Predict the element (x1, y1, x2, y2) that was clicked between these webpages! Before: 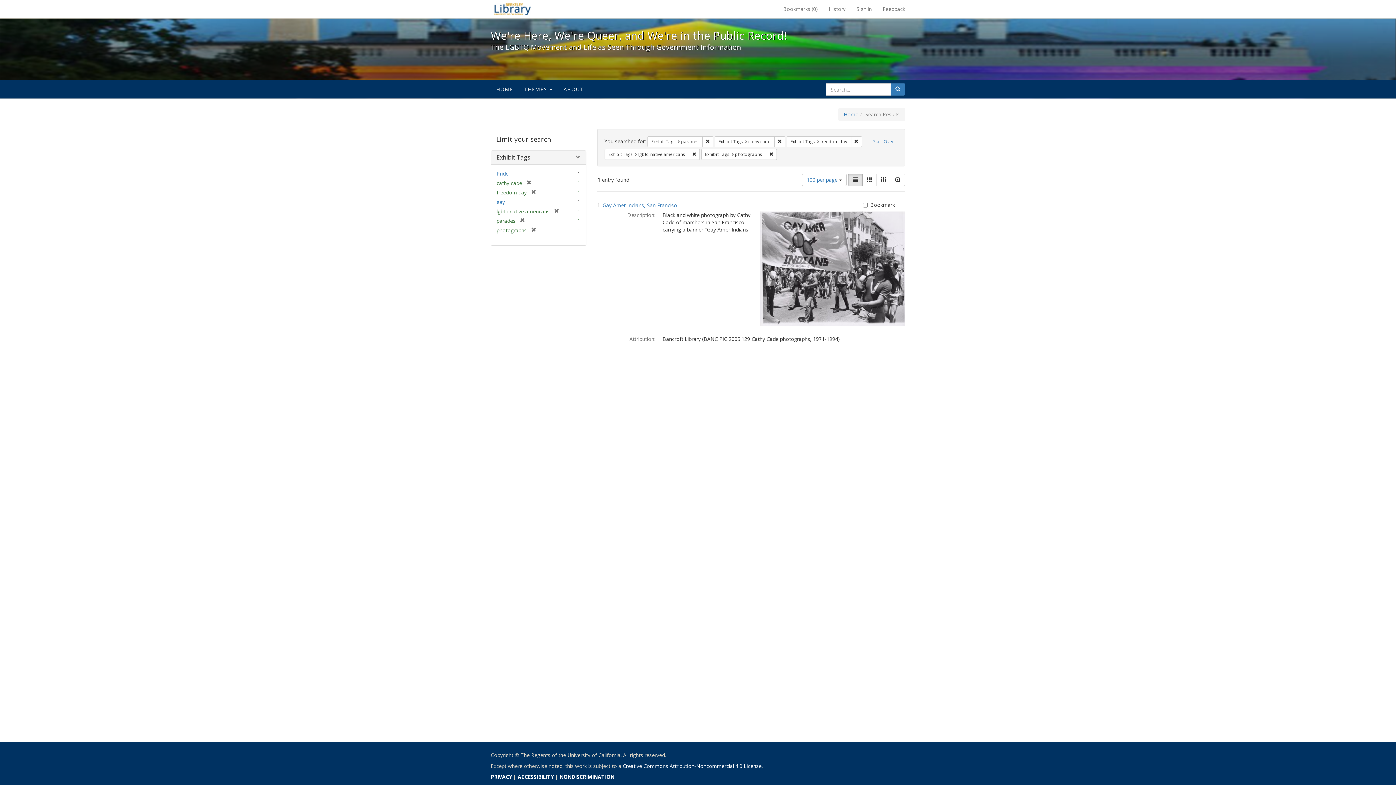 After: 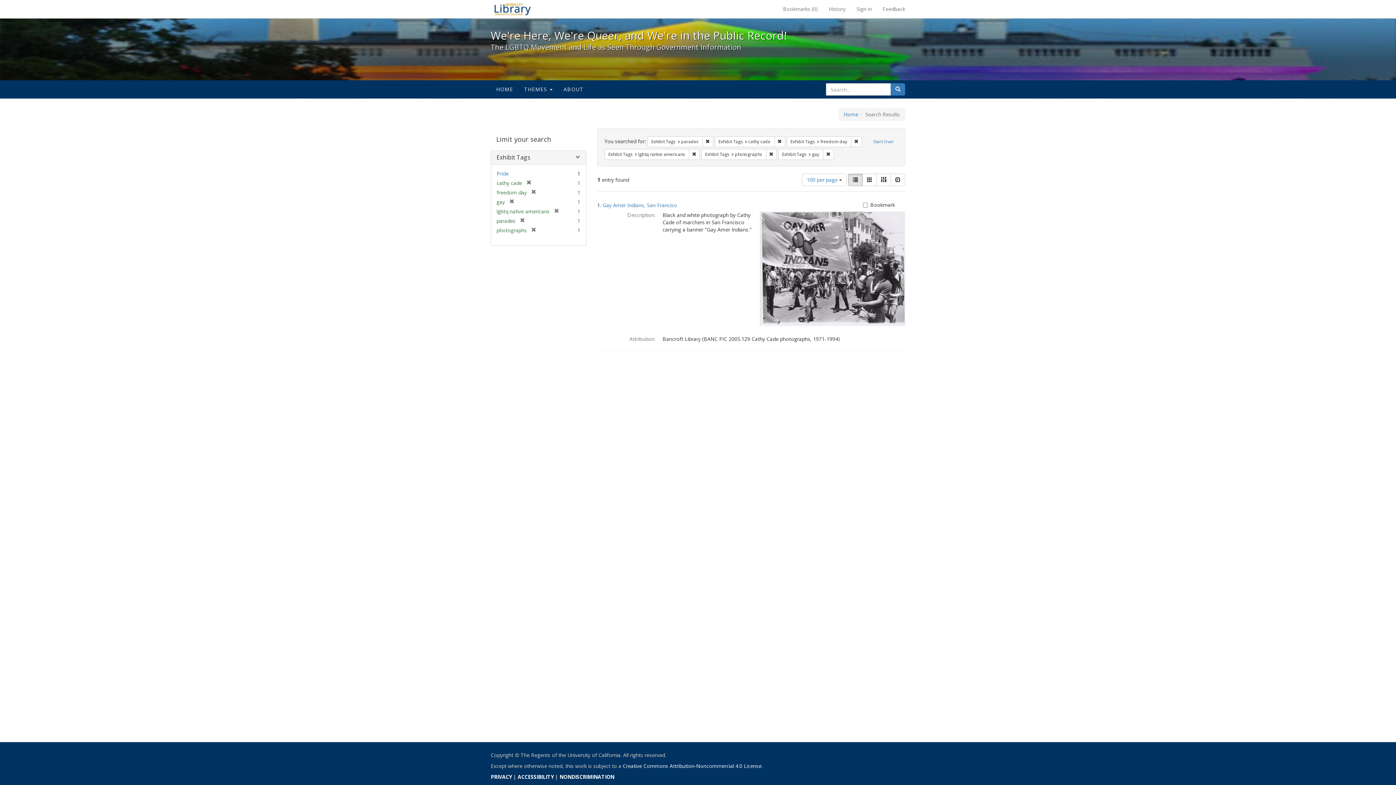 Action: bbox: (496, 198, 505, 205) label: gay